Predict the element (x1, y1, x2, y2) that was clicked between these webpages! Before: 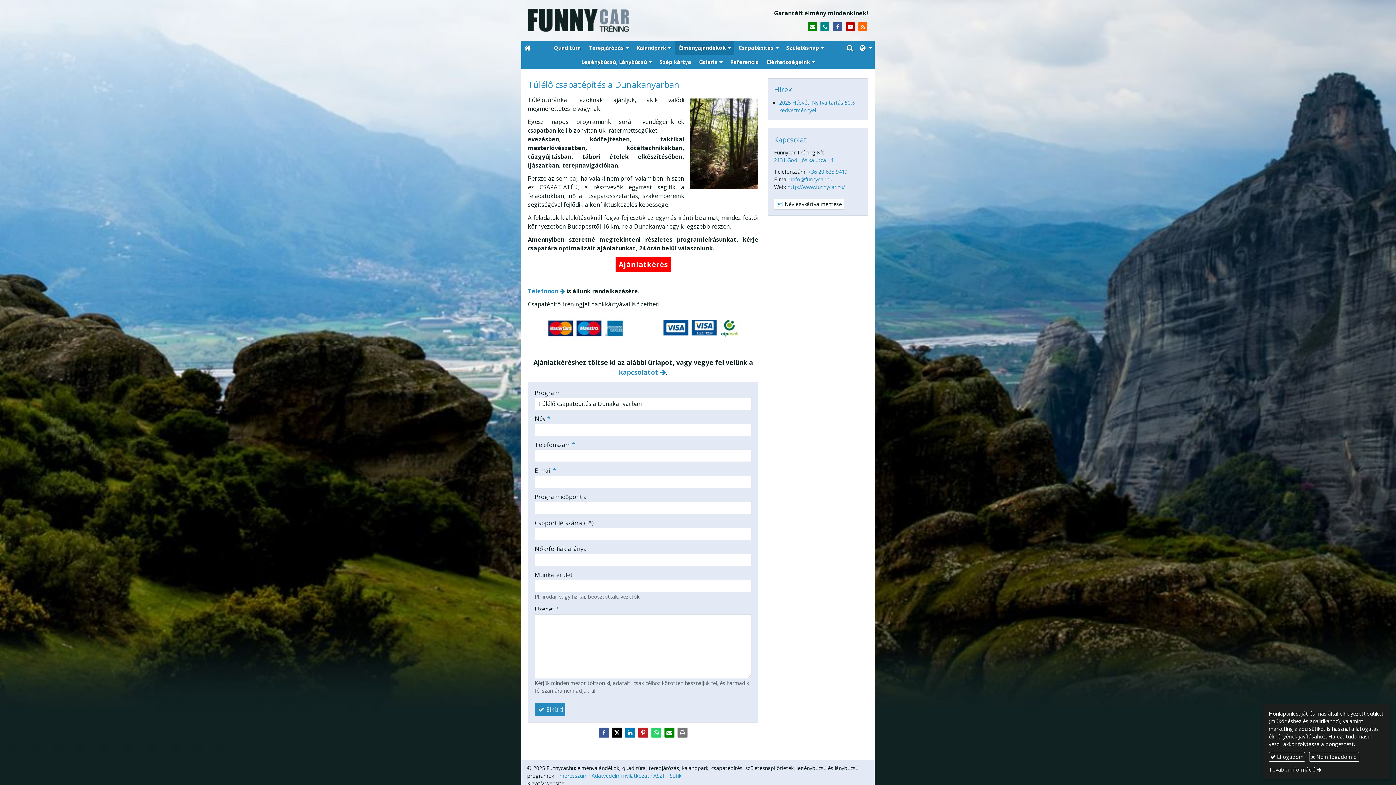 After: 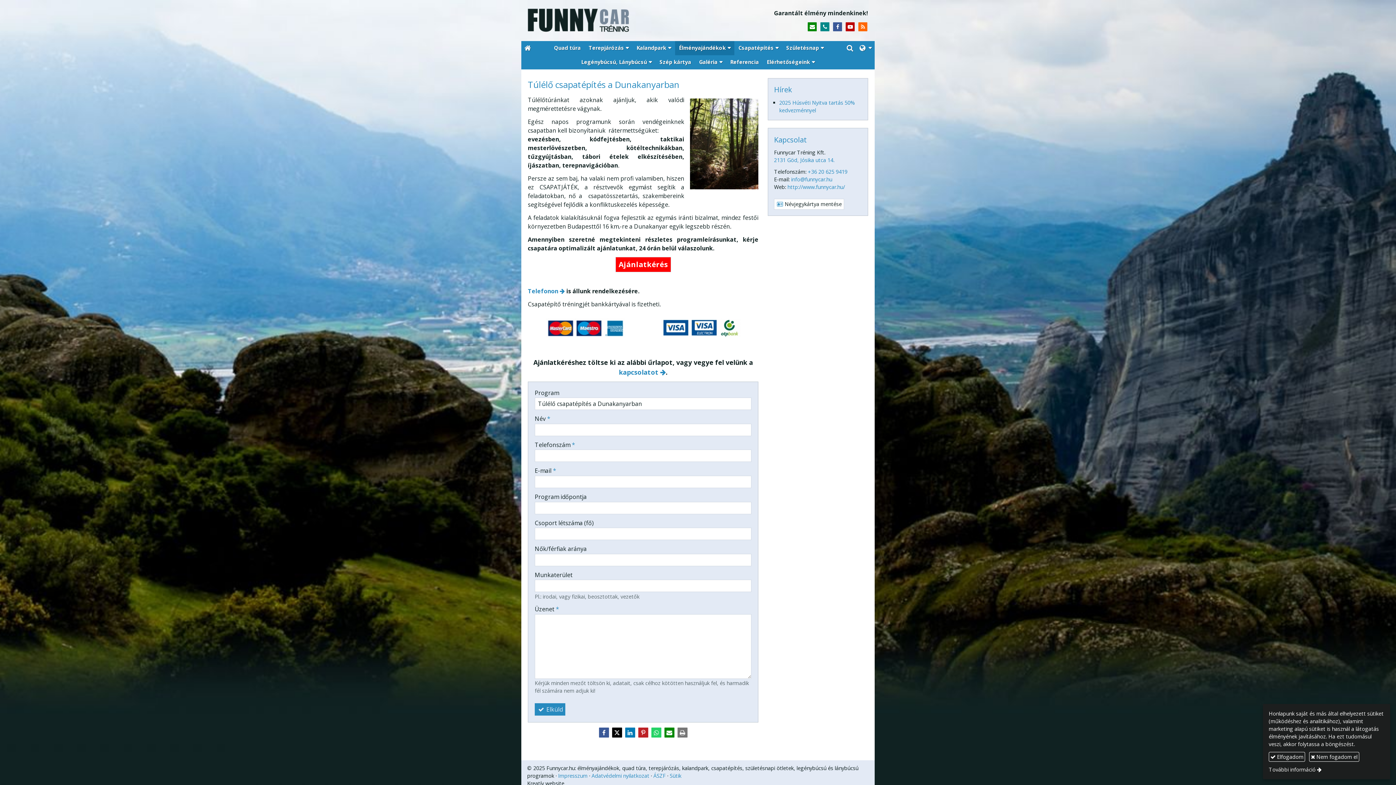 Action: label: E-mail bbox: (663, 727, 675, 738)